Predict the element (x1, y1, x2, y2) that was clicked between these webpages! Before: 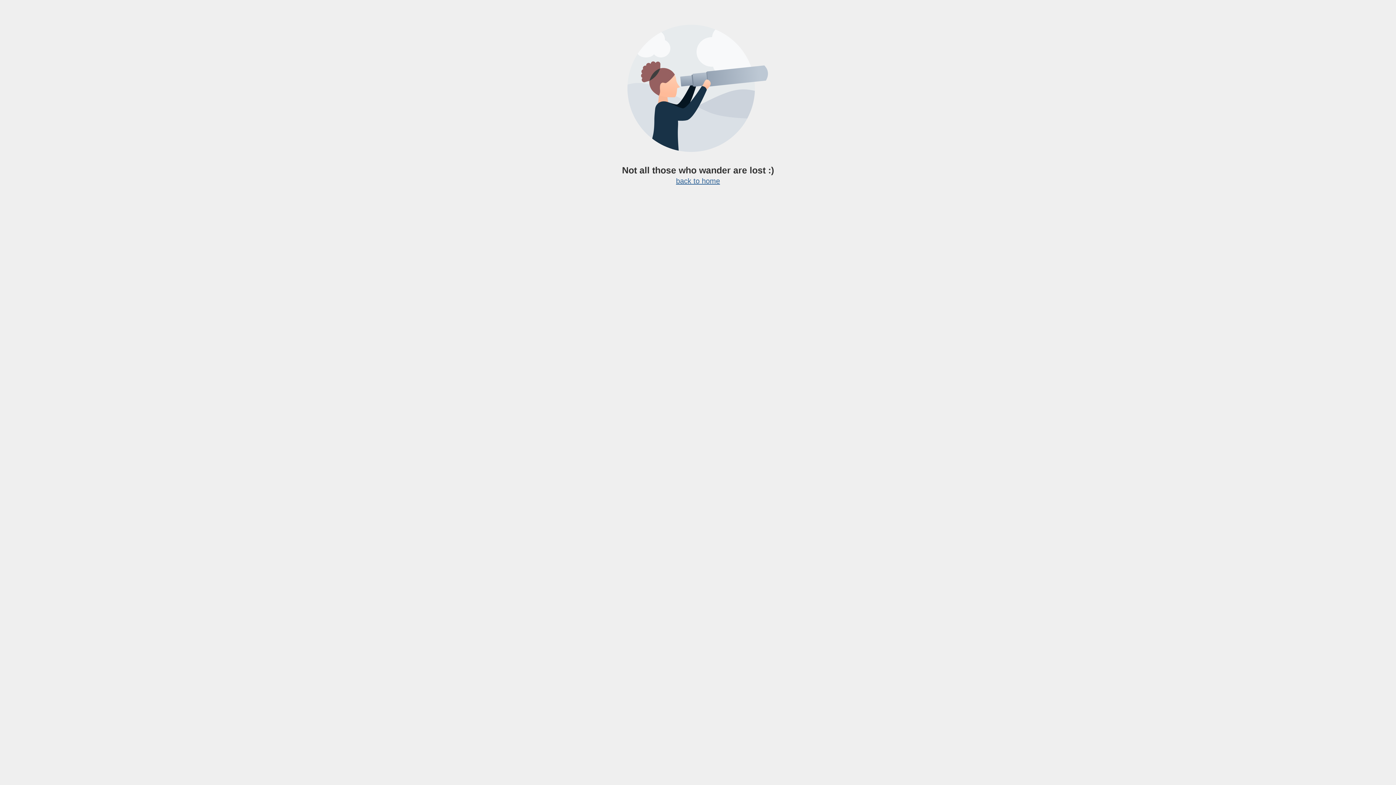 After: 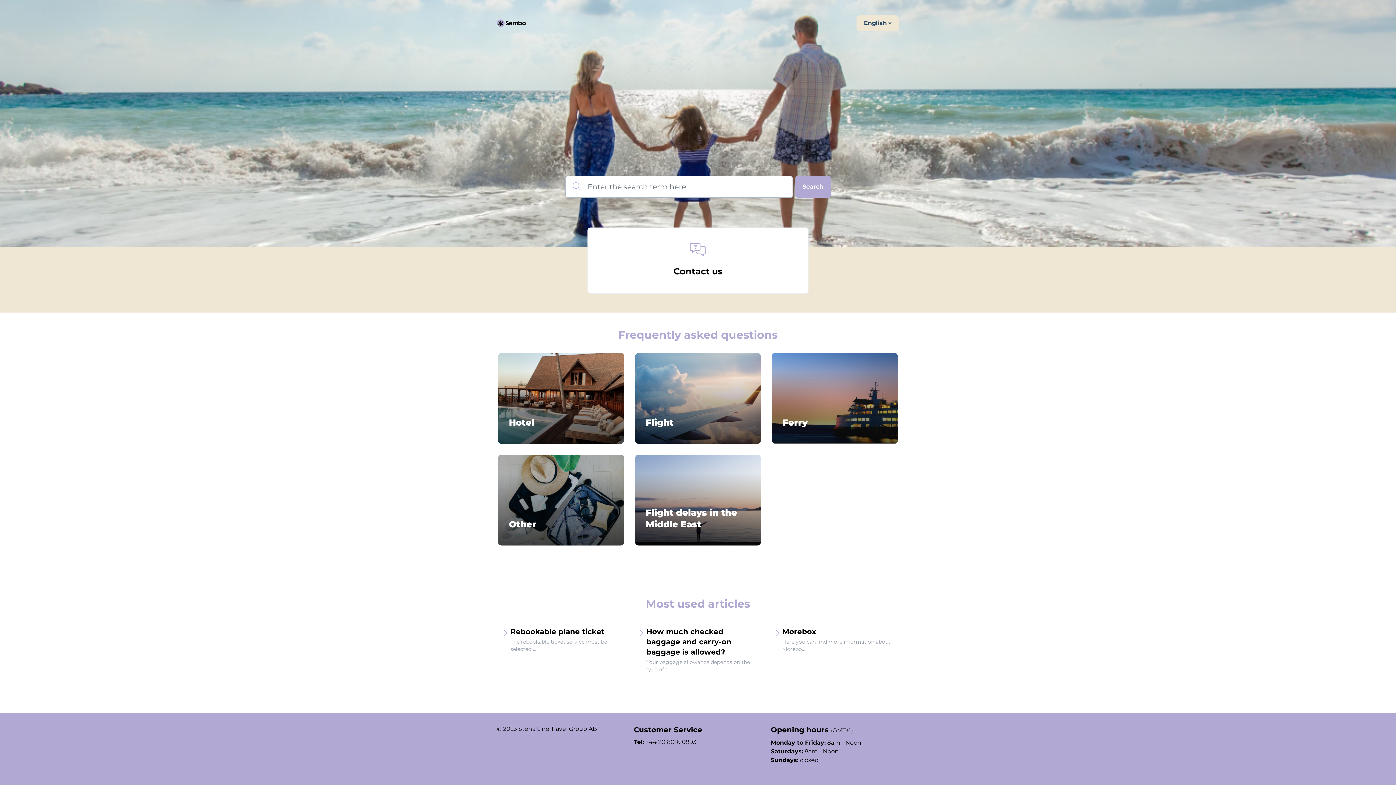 Action: bbox: (676, 177, 720, 185) label: back to home